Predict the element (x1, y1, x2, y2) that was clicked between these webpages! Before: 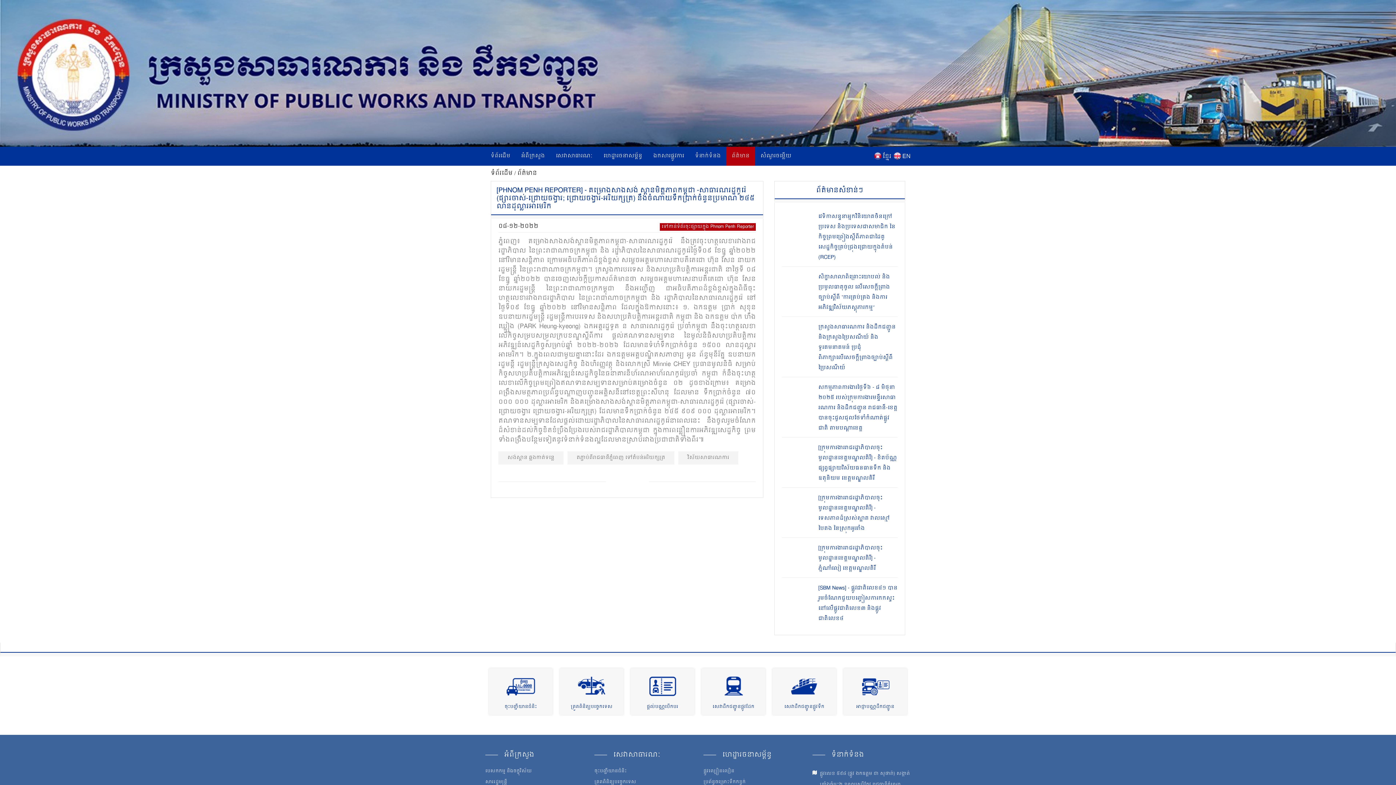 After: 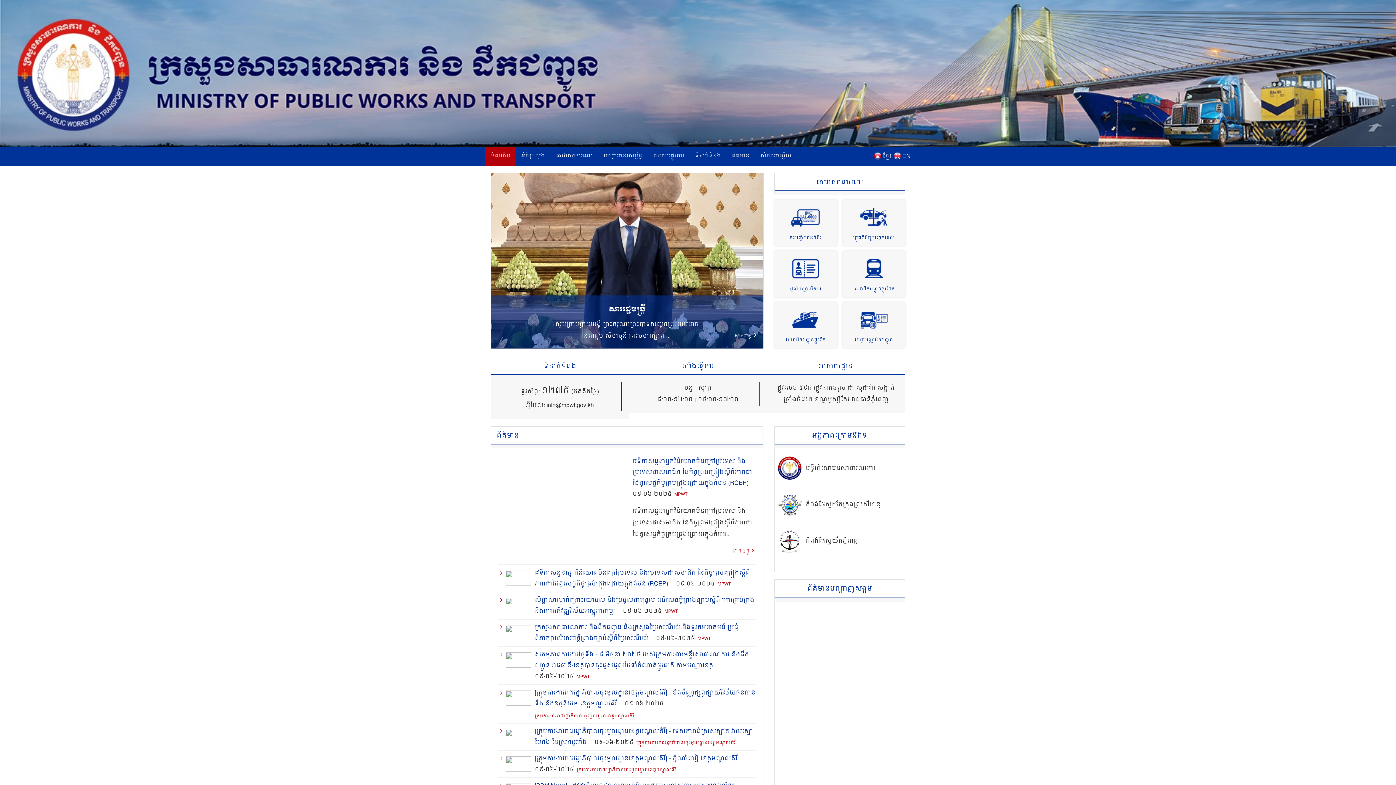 Action: bbox: (0, 0, 1396, 146)